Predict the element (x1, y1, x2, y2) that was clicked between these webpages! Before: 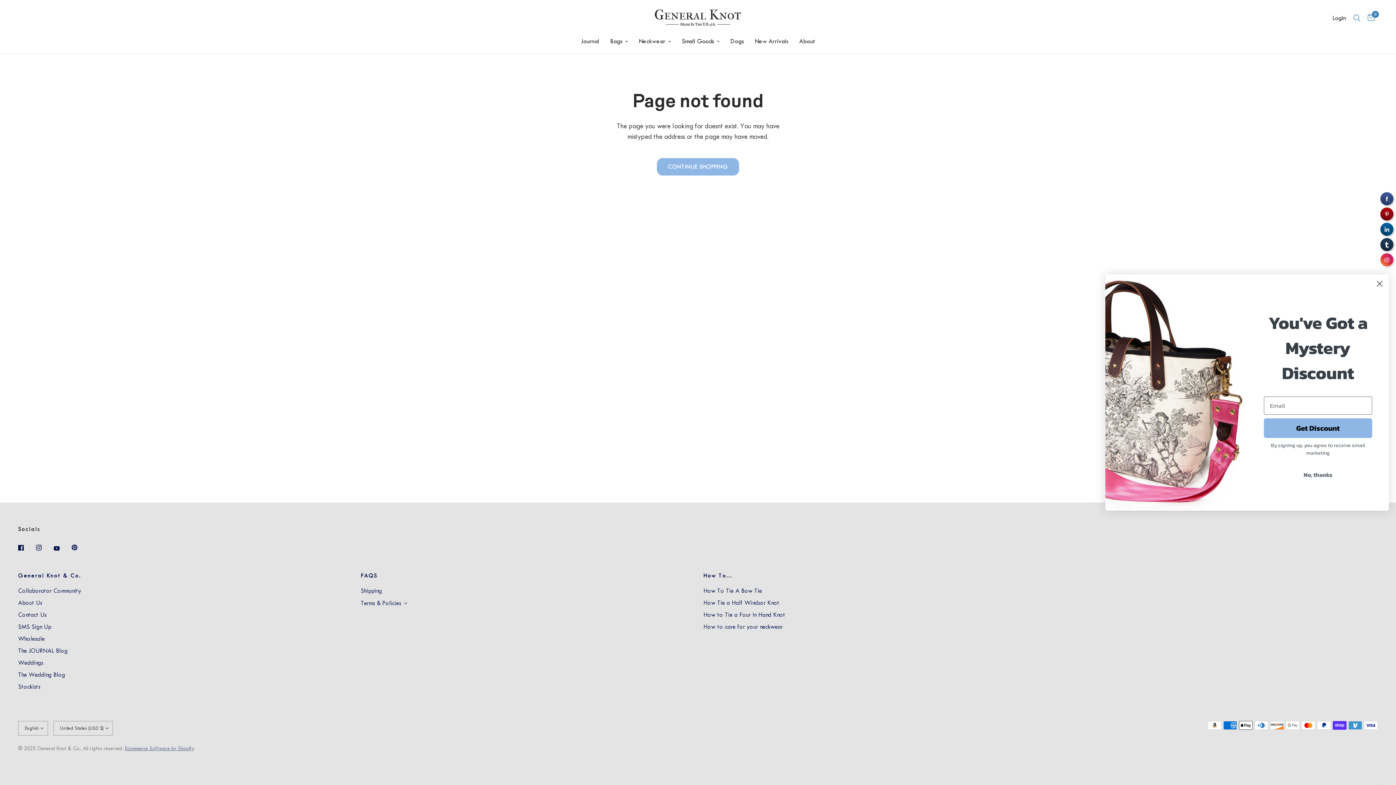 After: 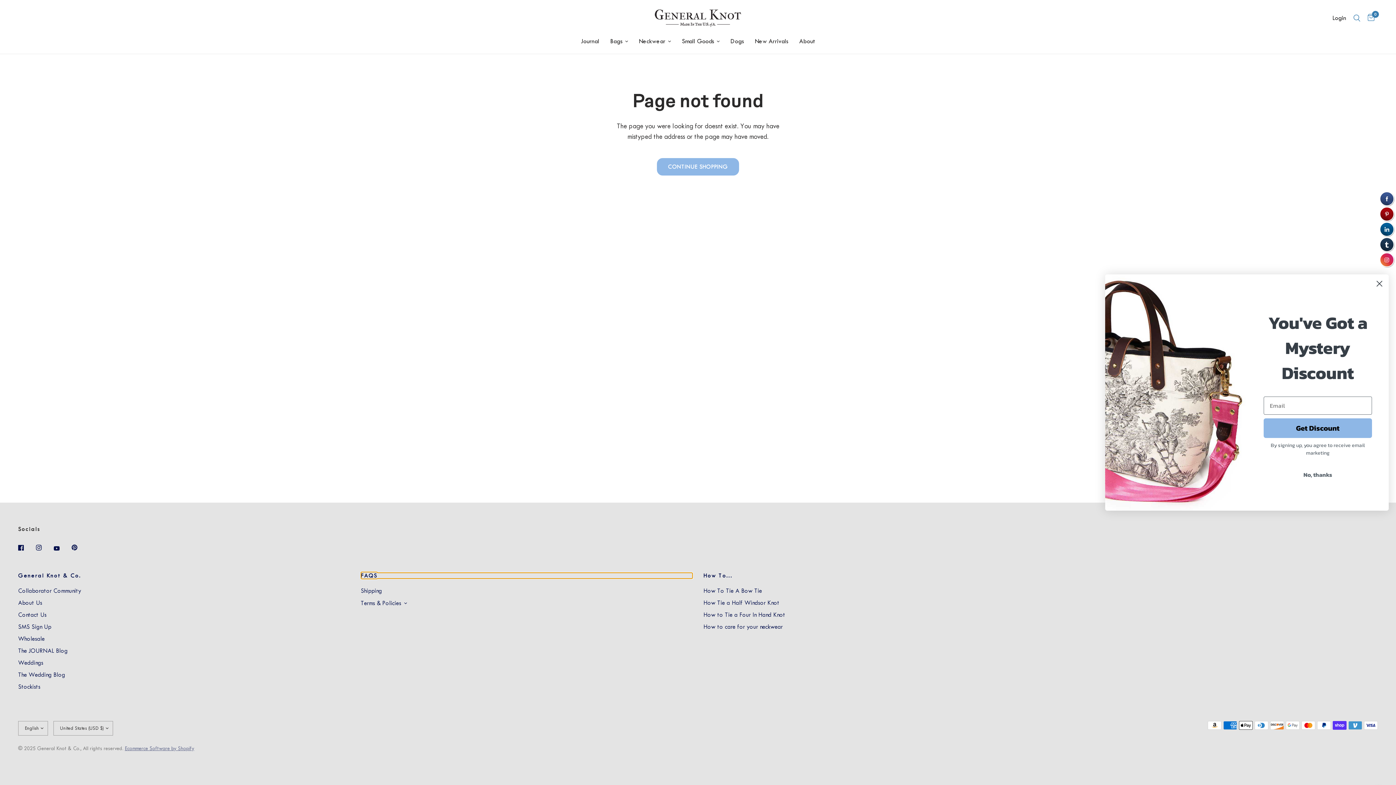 Action: bbox: (360, 573, 692, 578) label: FAQS